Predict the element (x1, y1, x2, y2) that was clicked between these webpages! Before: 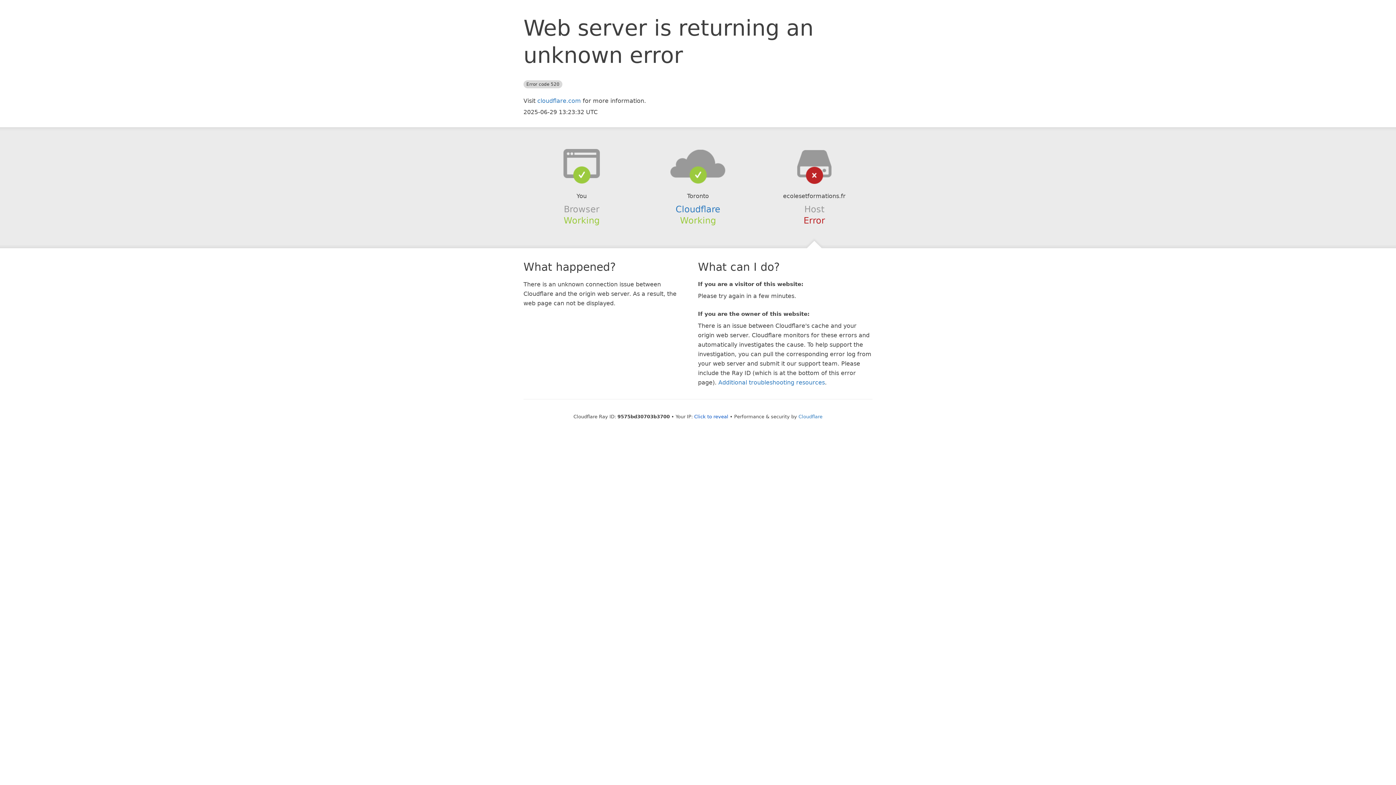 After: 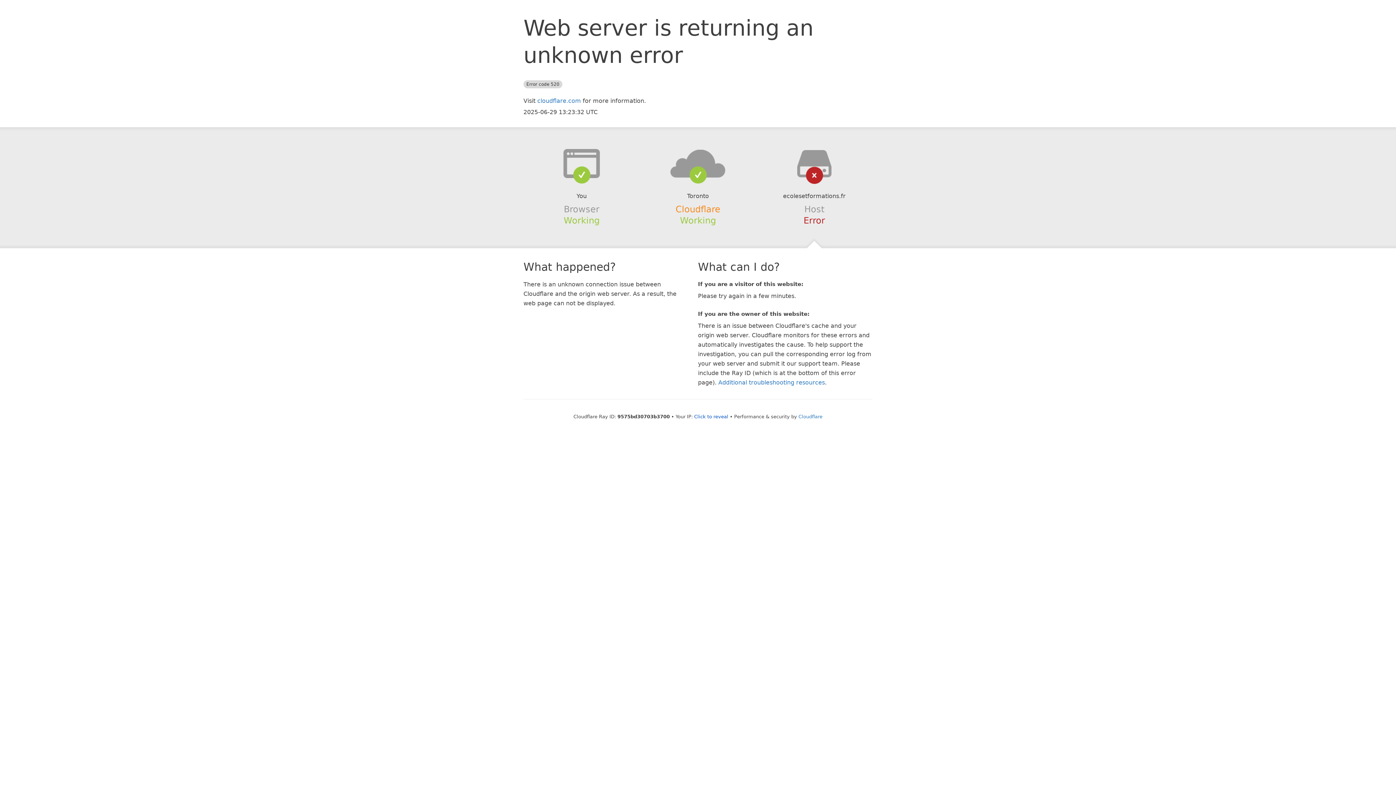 Action: bbox: (675, 204, 720, 214) label: Cloudflare